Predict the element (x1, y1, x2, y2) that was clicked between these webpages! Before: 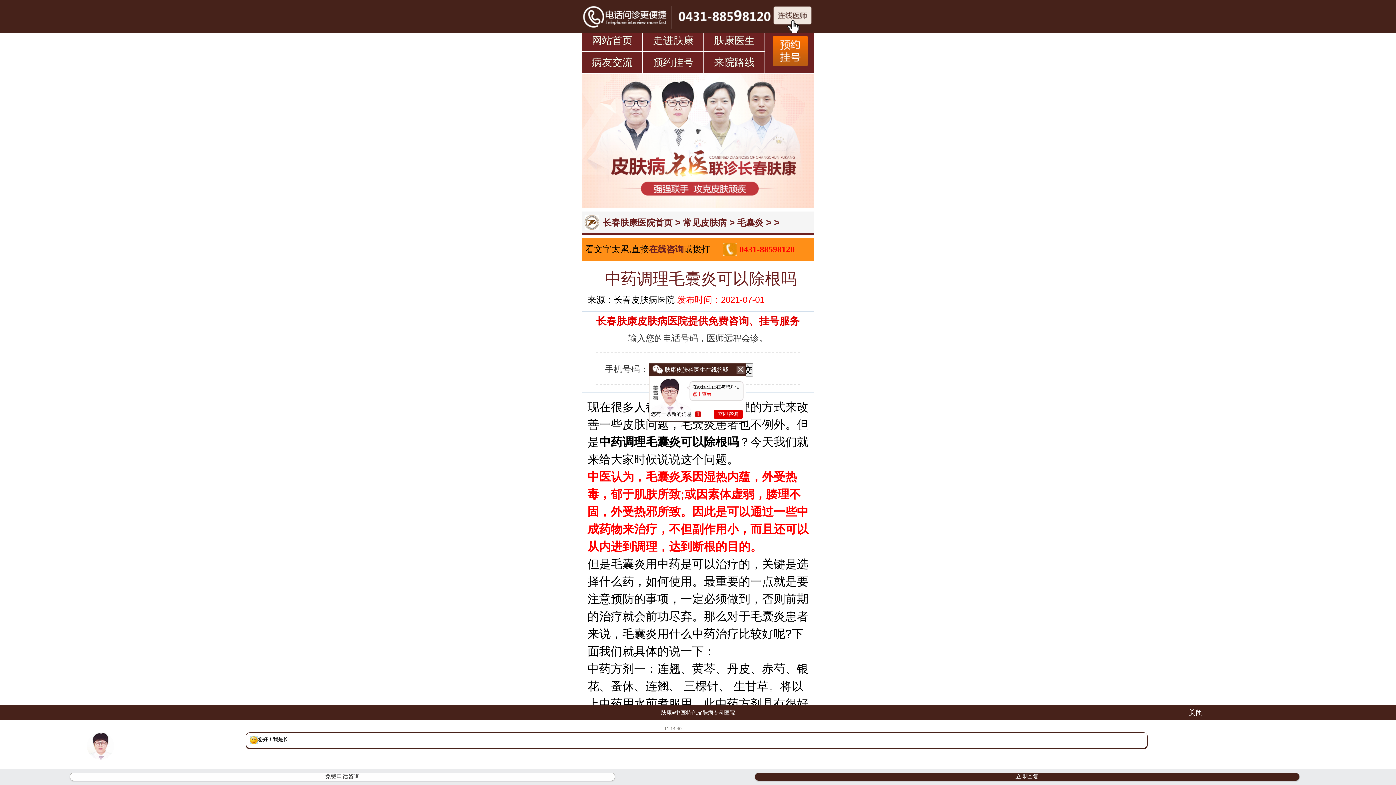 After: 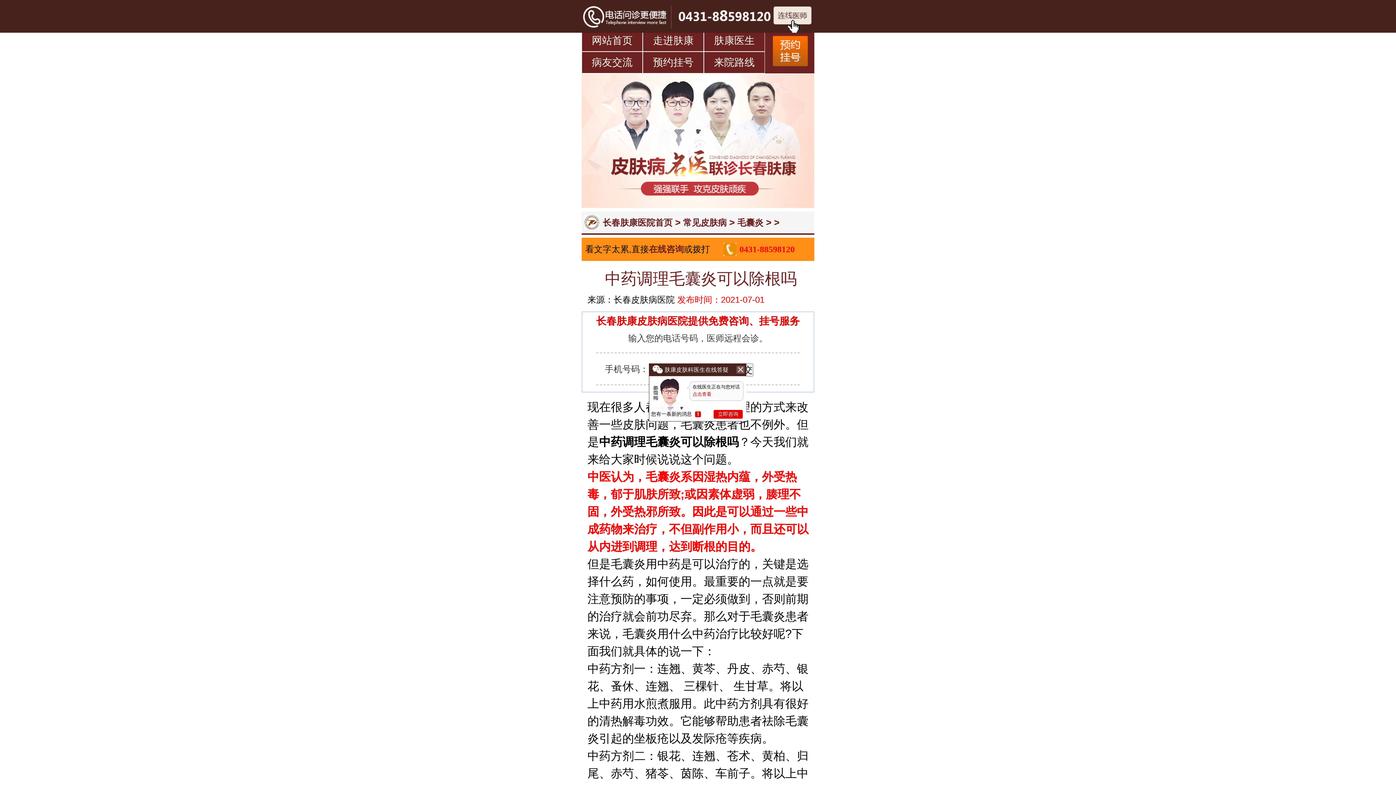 Action: label: 免费电话咨询 bbox: (69, 773, 615, 781)